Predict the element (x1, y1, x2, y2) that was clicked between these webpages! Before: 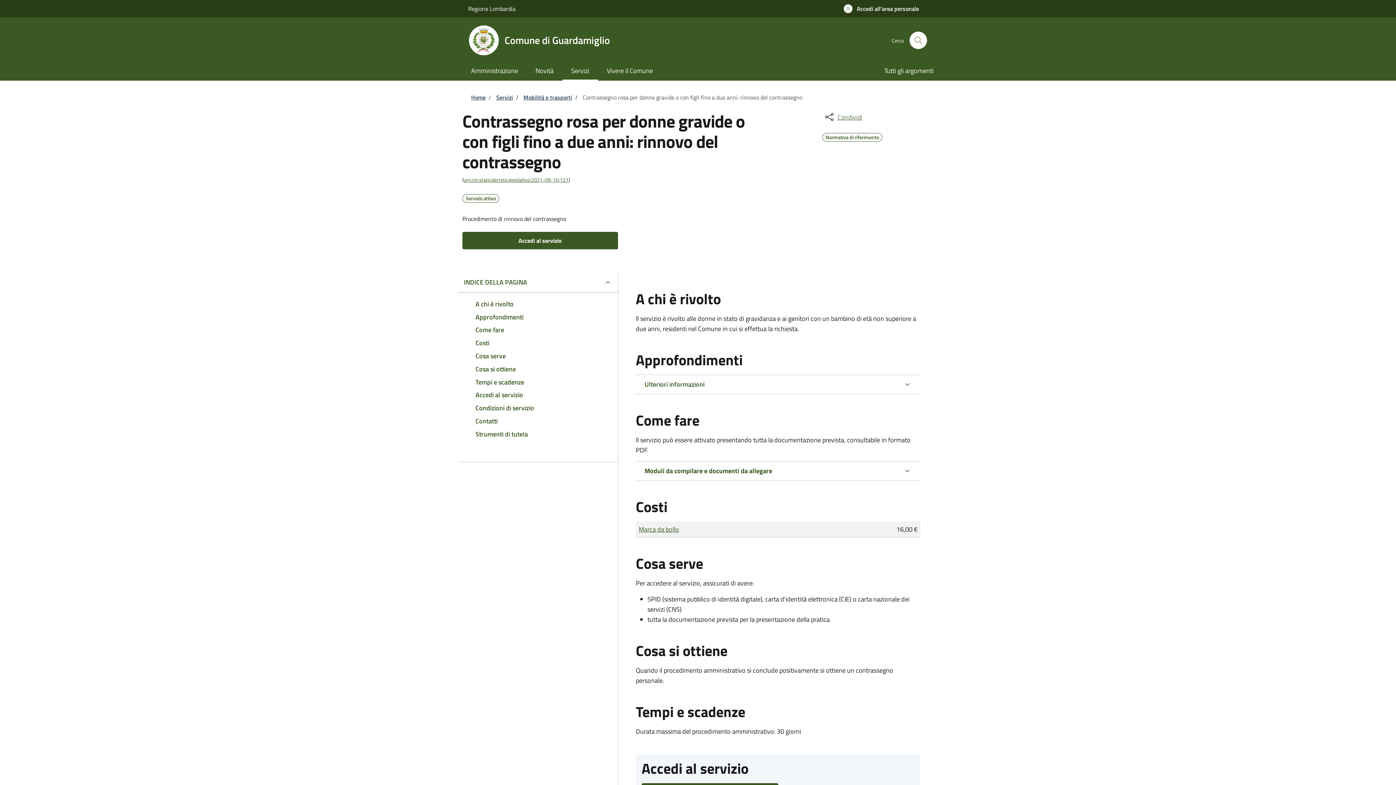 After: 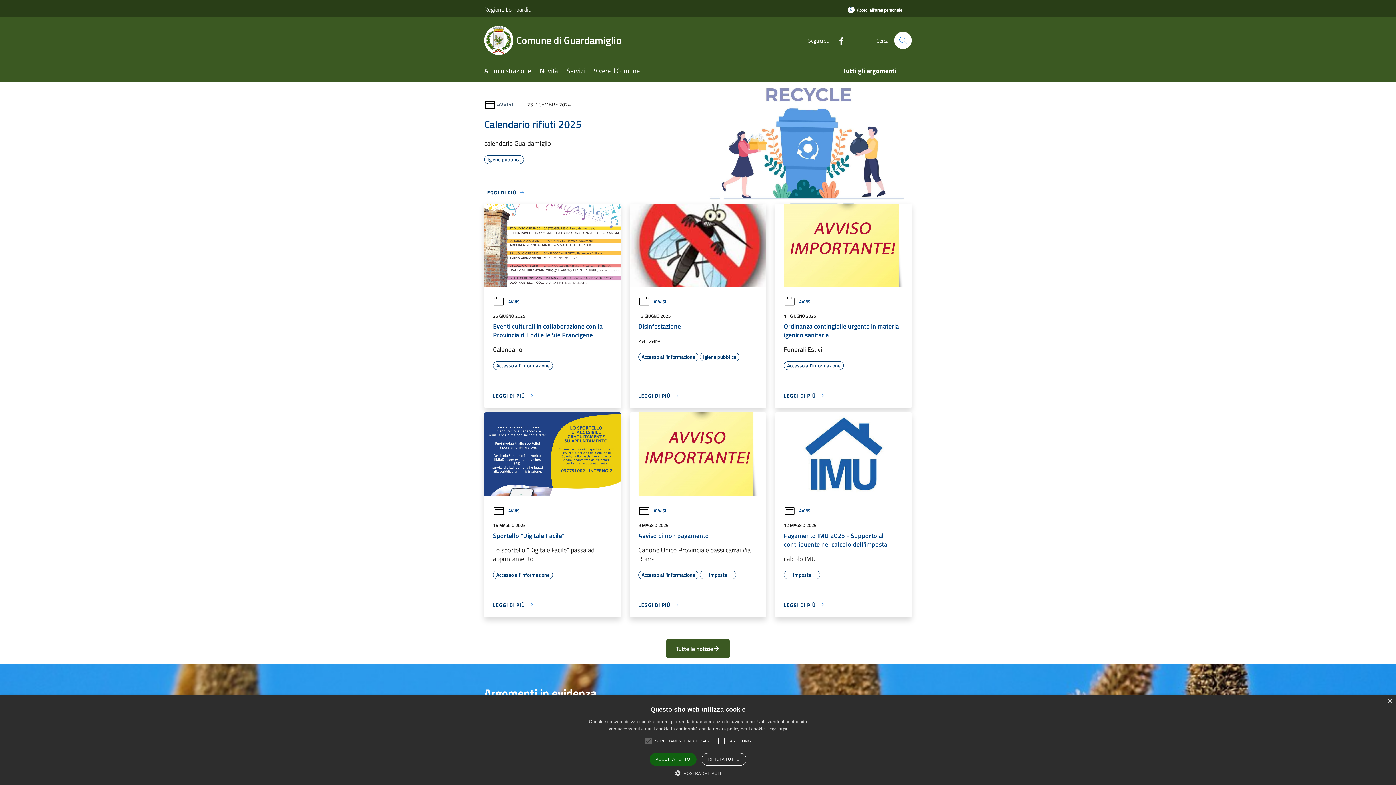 Action: label: Comune di Guardamiglio bbox: (469, 25, 618, 55)